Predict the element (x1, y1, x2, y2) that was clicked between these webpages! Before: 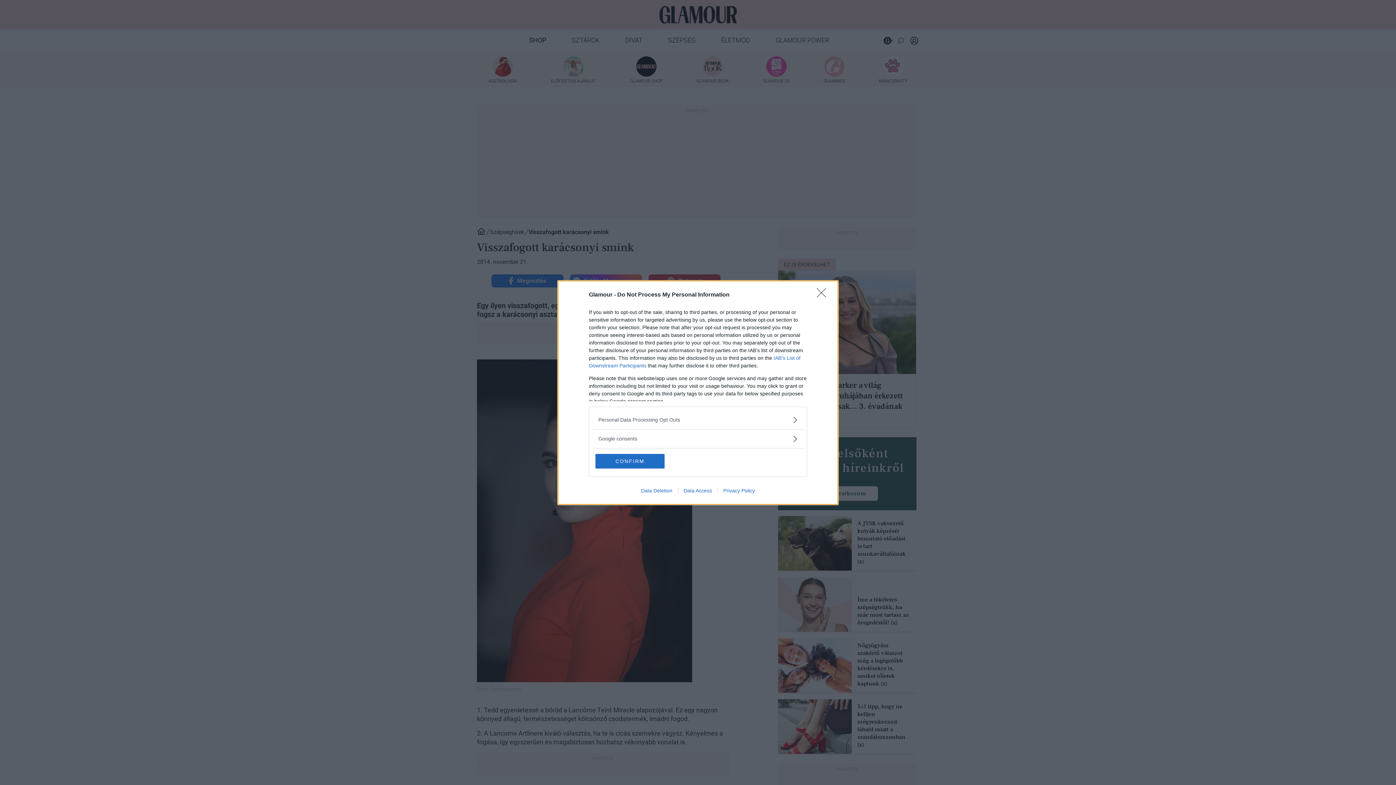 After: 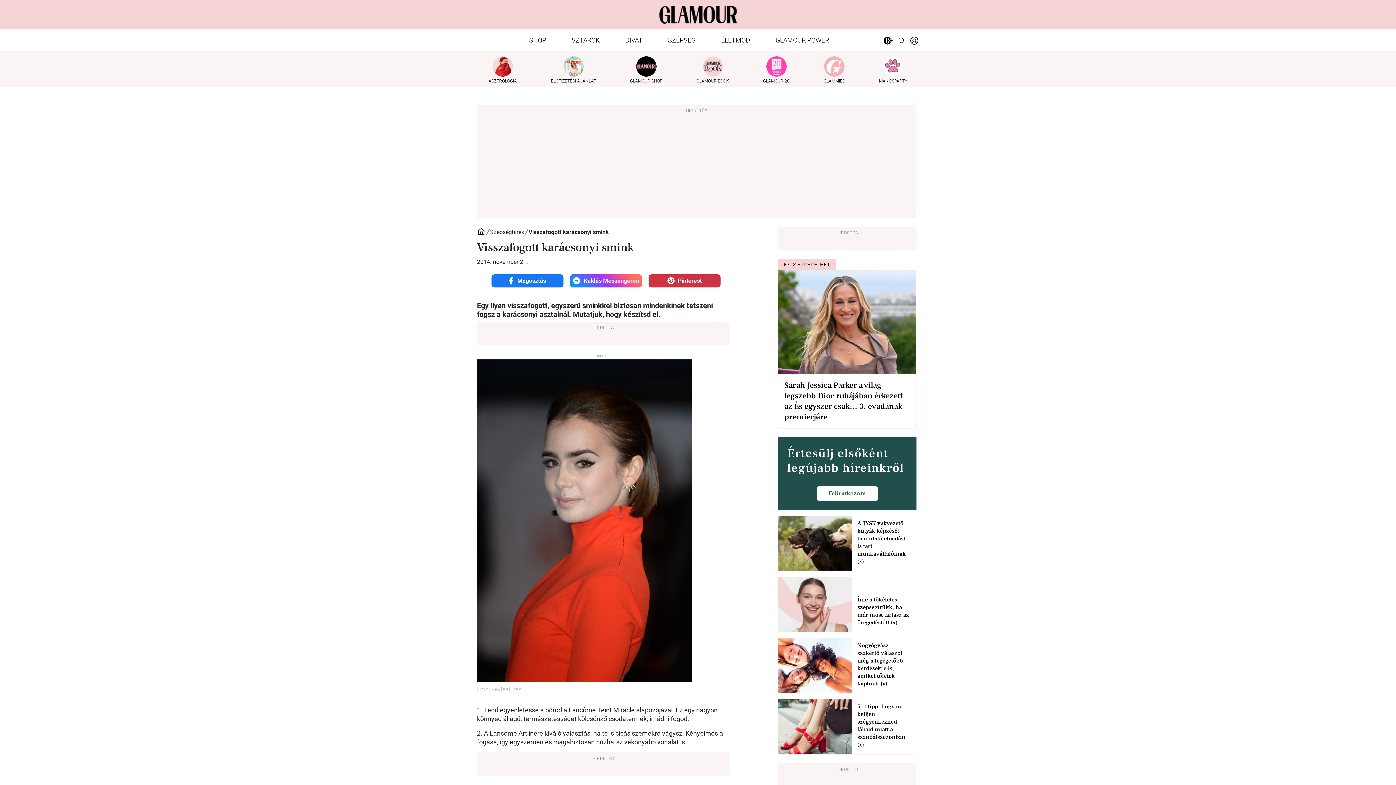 Action: bbox: (595, 454, 664, 468) label: CONFIRM